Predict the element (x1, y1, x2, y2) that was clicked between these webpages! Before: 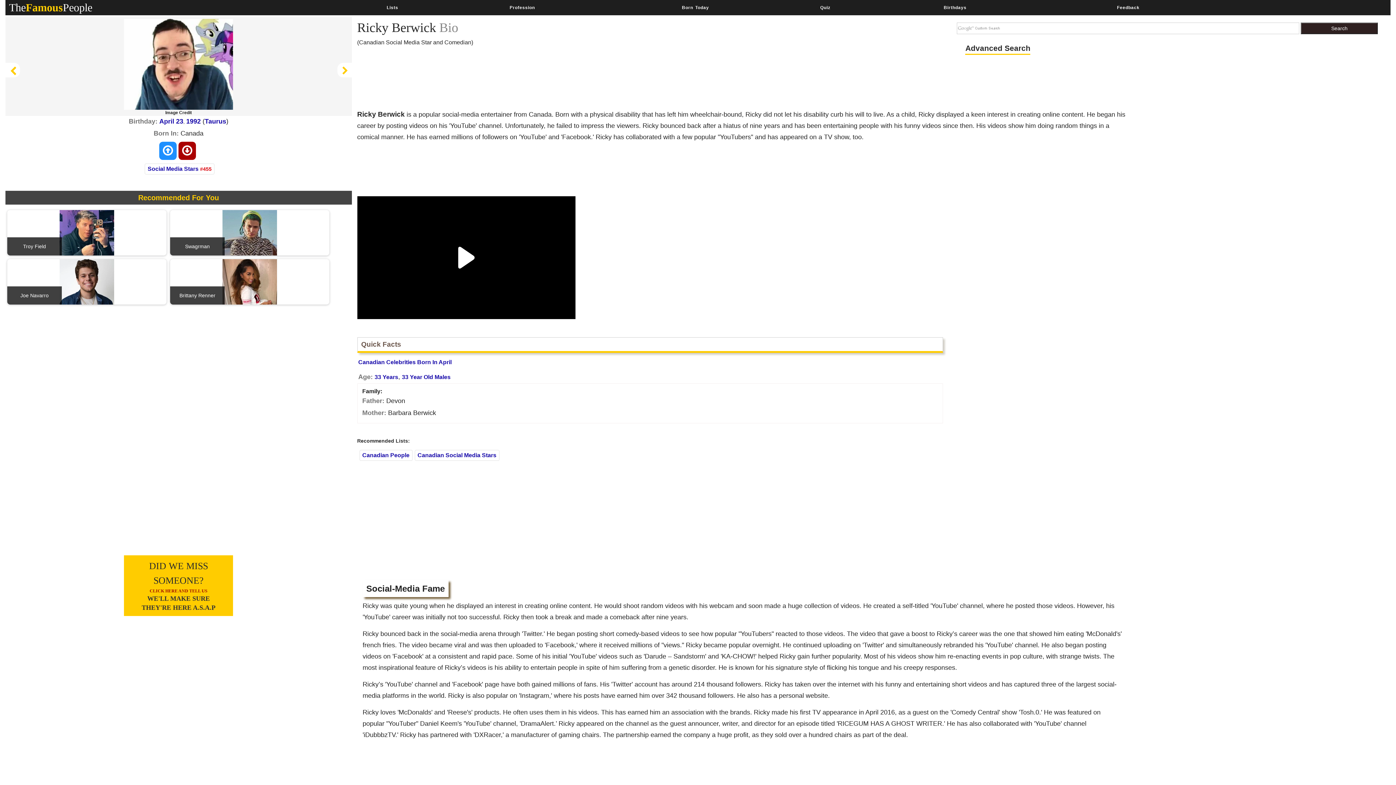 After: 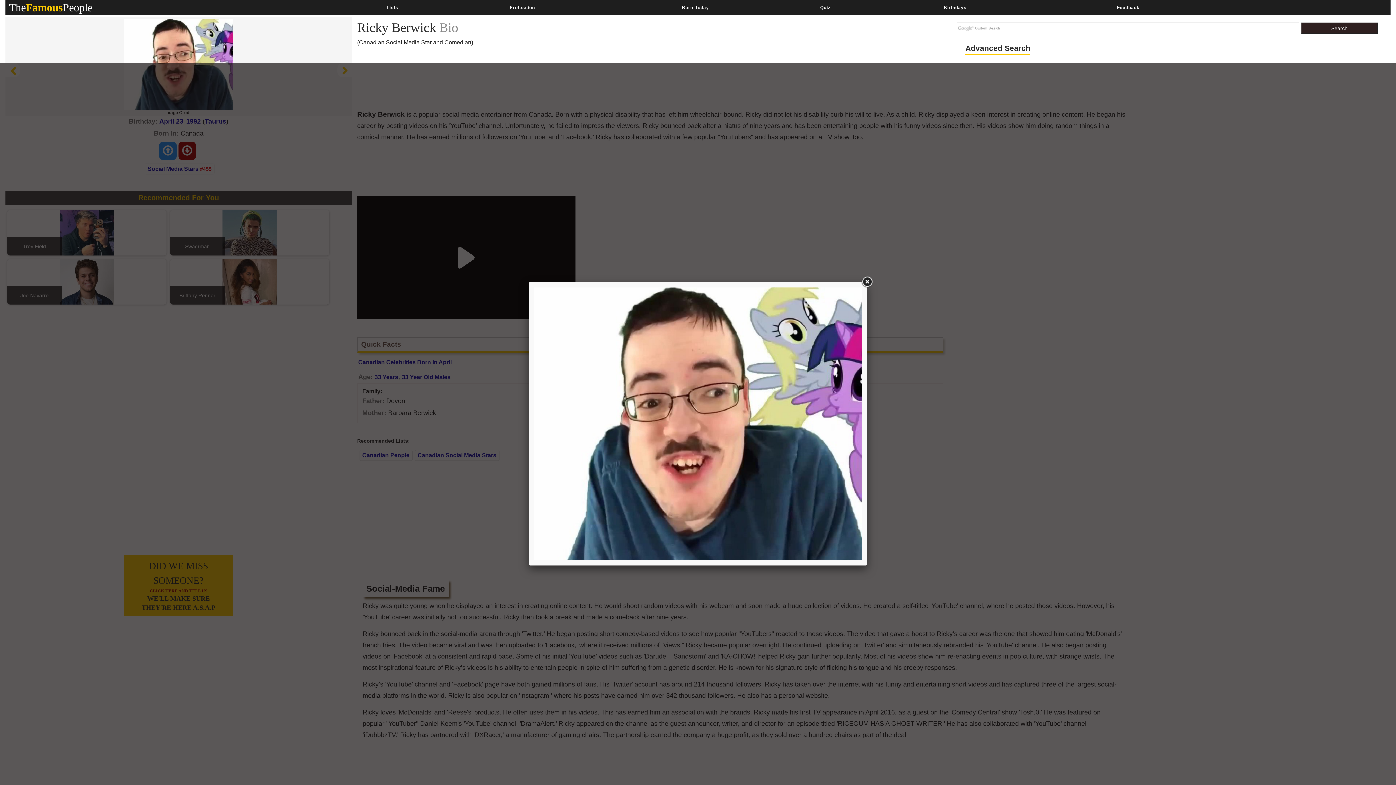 Action: bbox: (5, 18, 351, 109)